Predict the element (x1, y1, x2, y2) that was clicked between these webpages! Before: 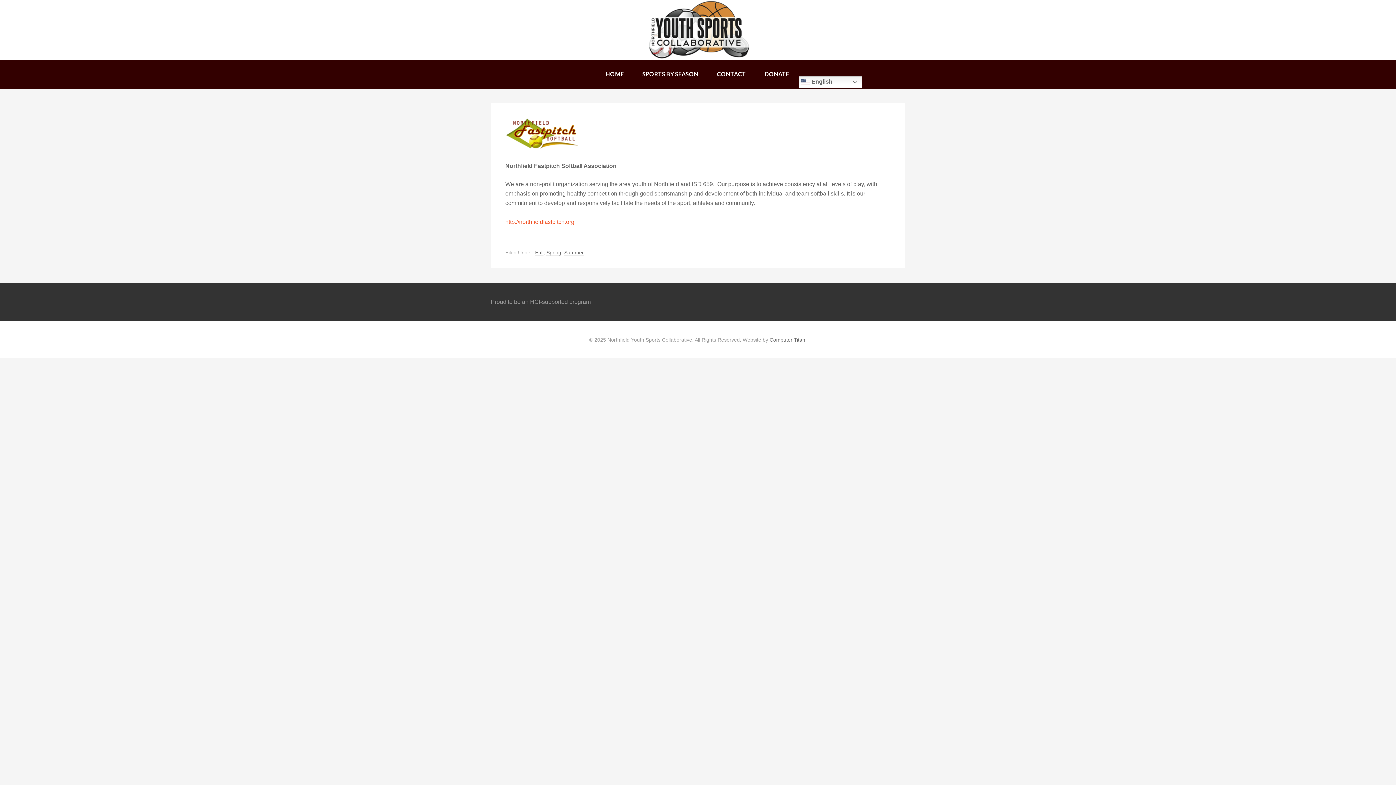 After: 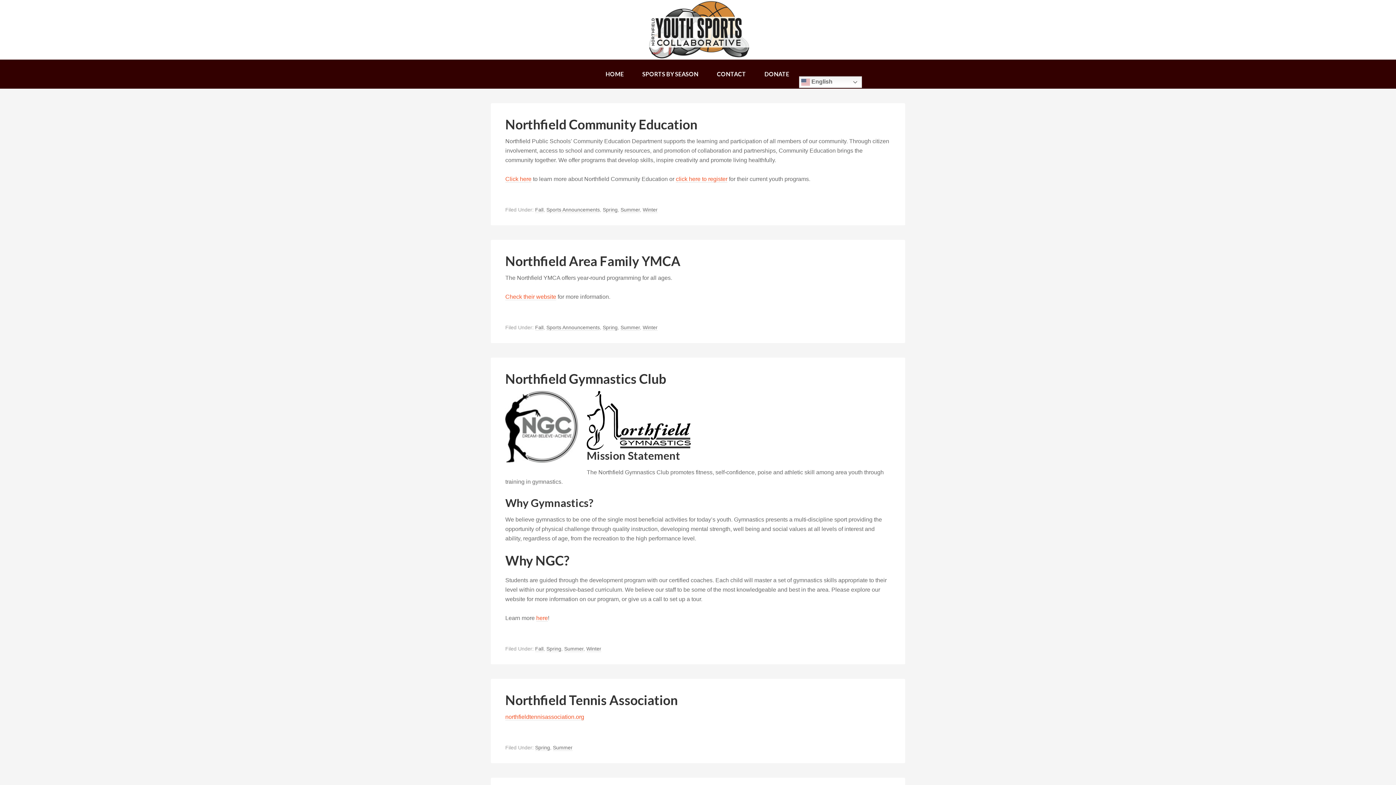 Action: label: Spring bbox: (546, 249, 561, 256)